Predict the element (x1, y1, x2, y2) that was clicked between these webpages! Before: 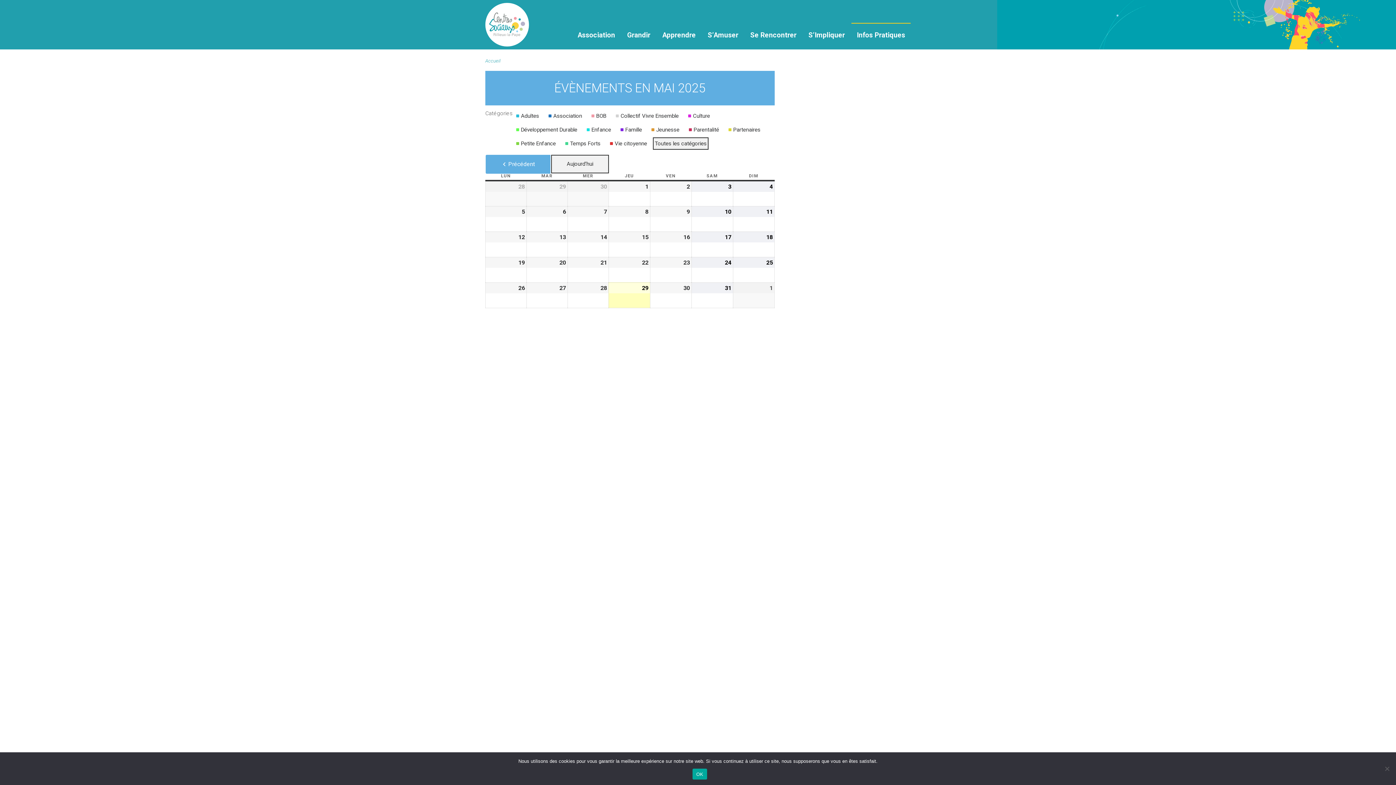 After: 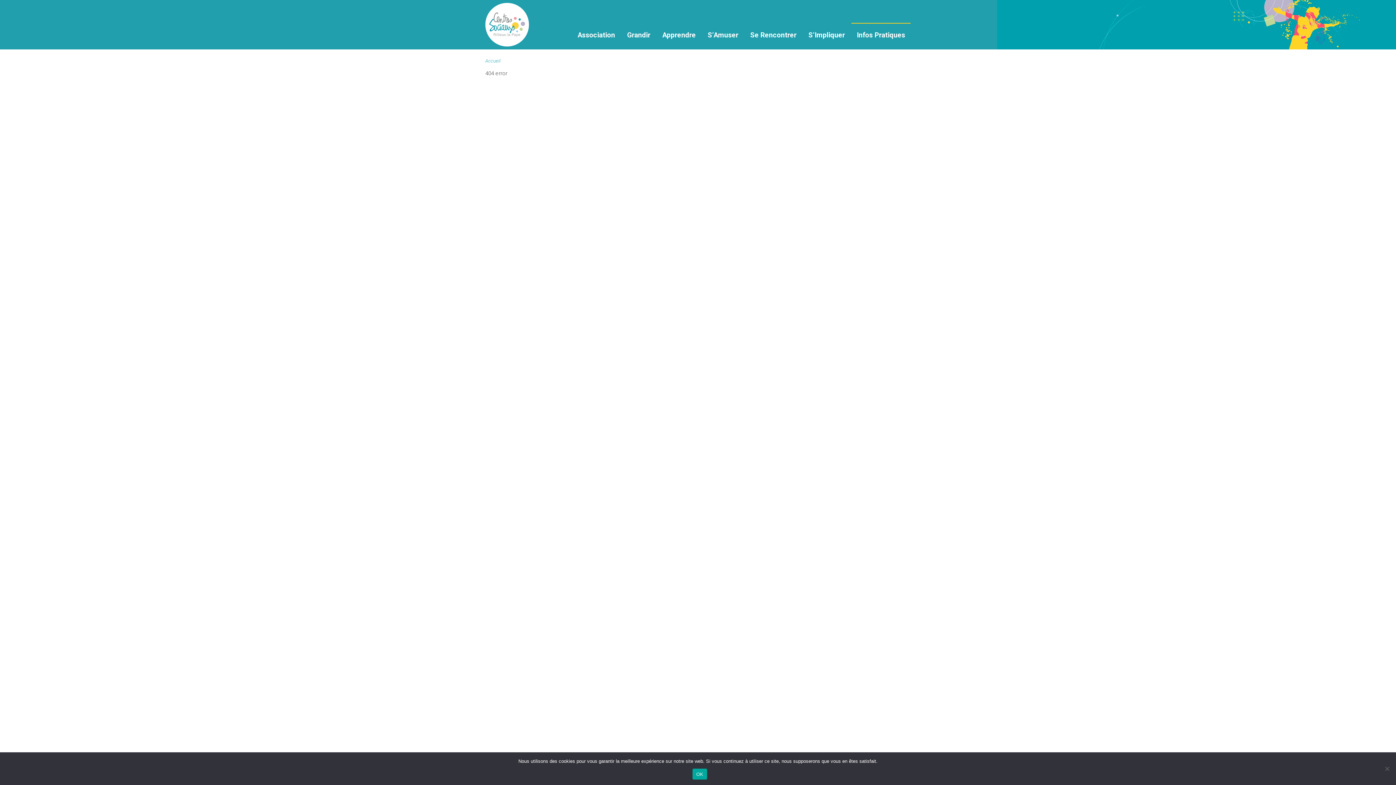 Action: label:  
Développement Durable bbox: (512, 123, 583, 136)